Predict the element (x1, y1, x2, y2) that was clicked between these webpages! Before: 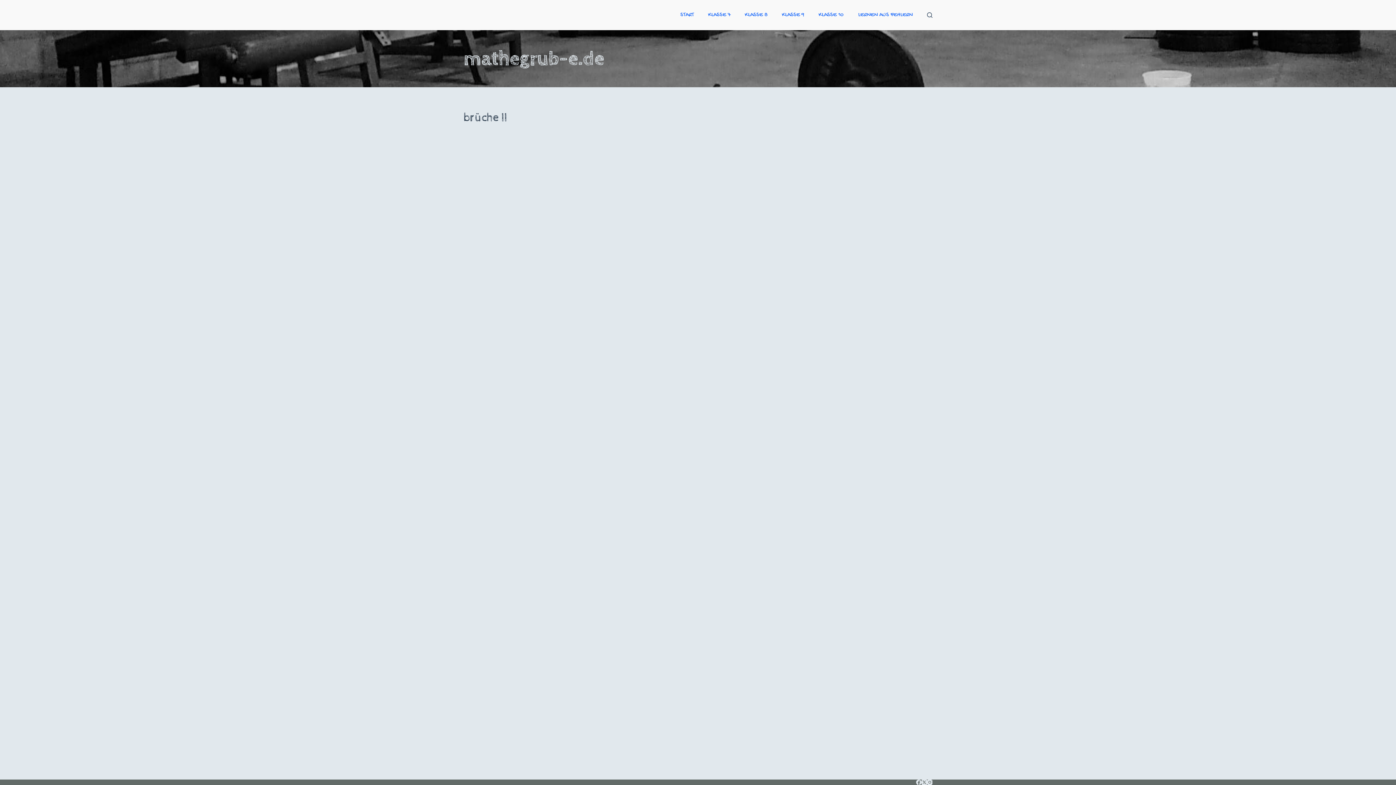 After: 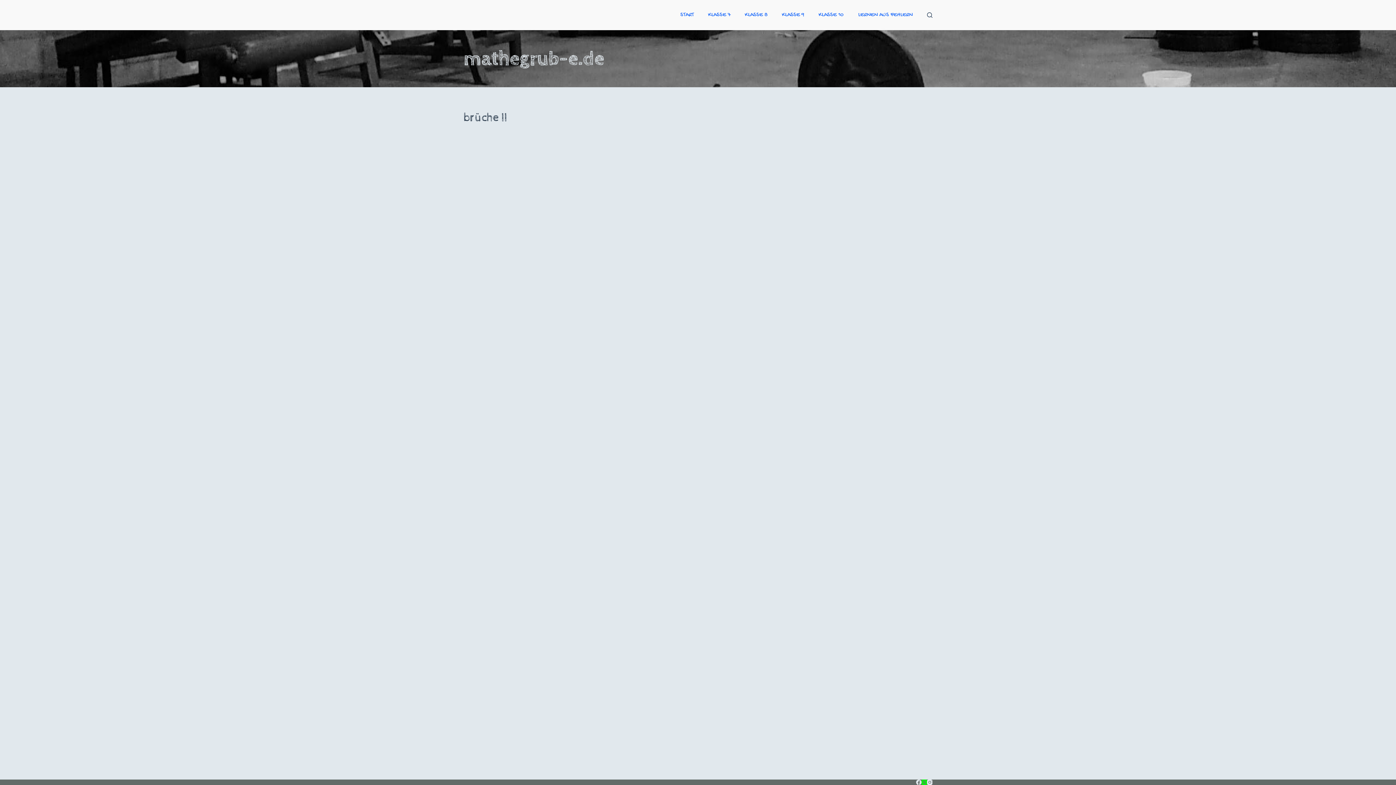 Action: bbox: (921, 780, 927, 785) label: X (Twitter)